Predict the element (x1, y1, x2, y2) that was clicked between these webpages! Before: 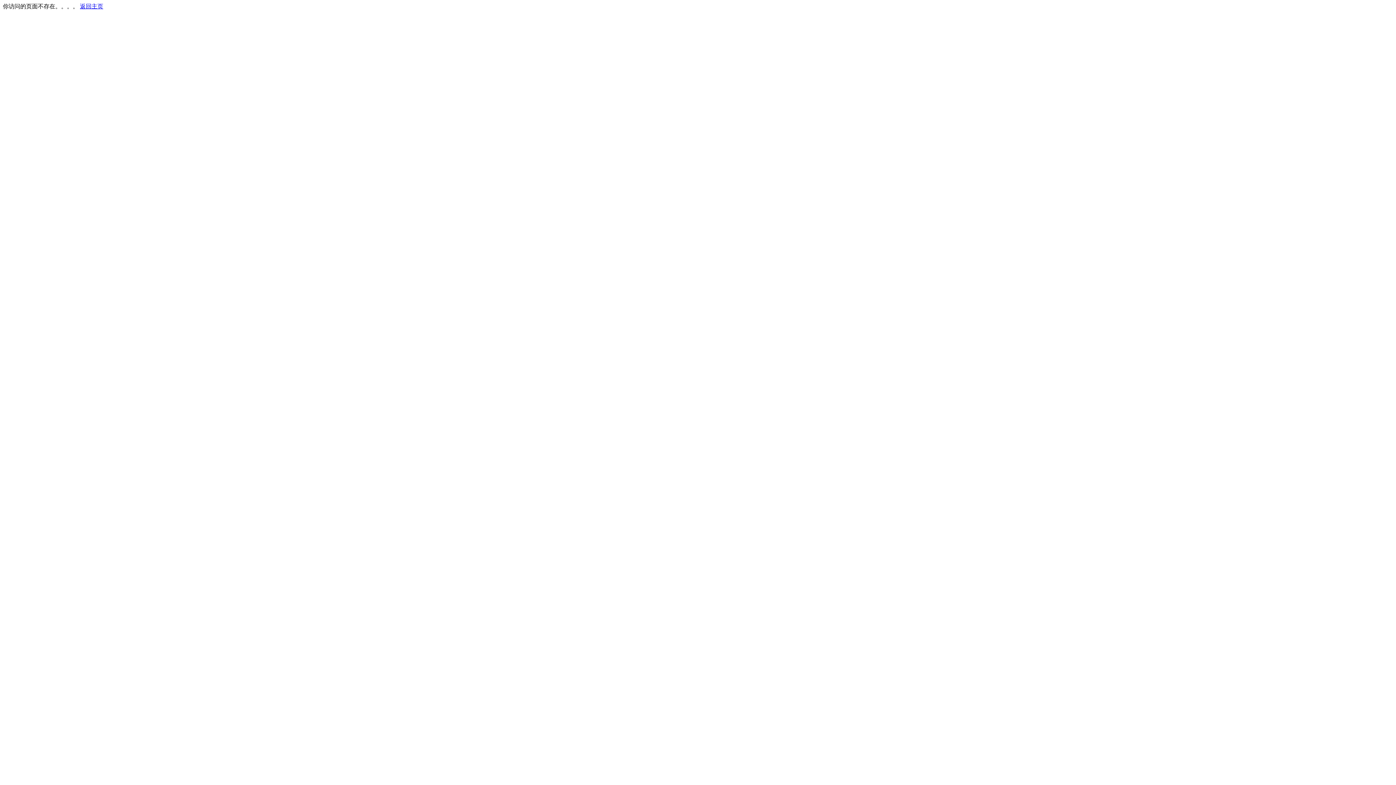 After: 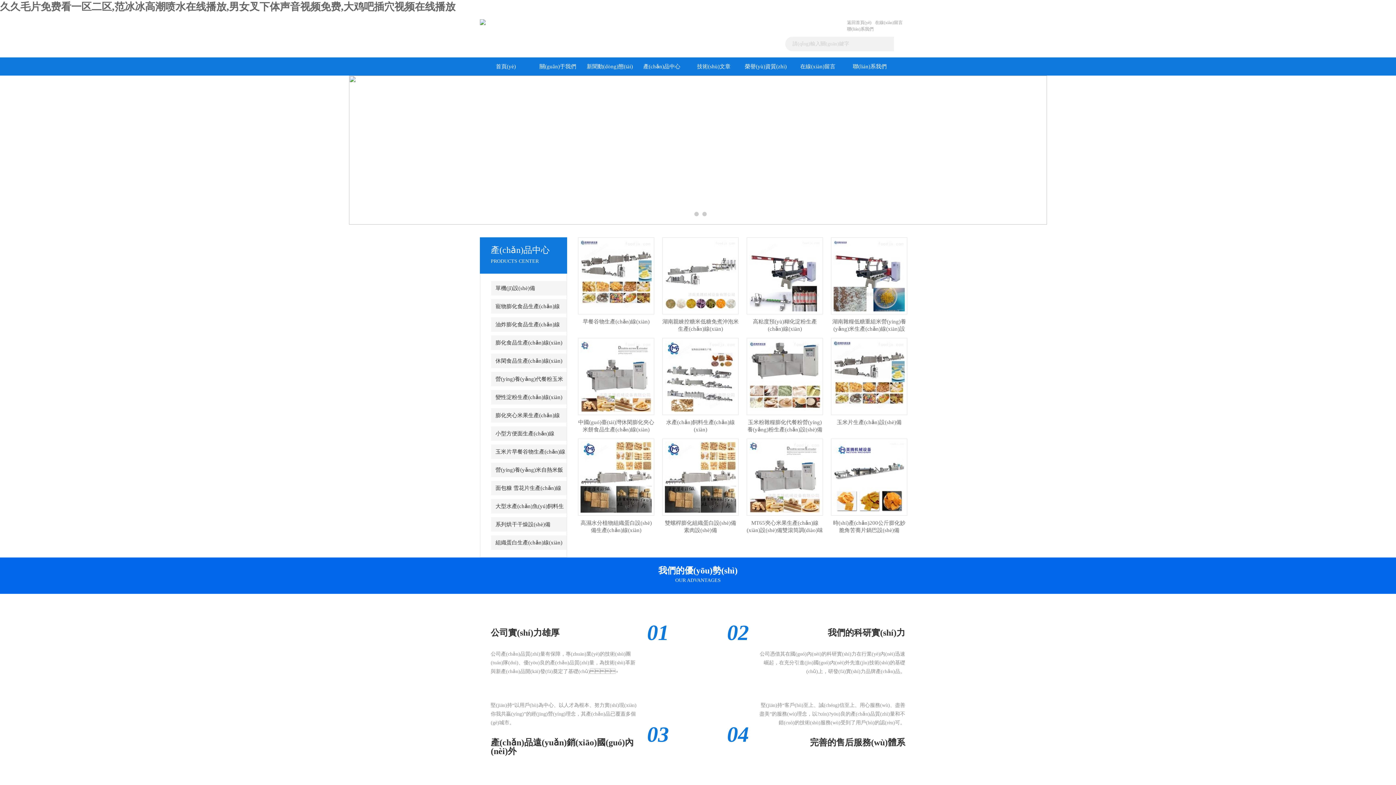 Action: label: 返回主页 bbox: (80, 3, 103, 9)